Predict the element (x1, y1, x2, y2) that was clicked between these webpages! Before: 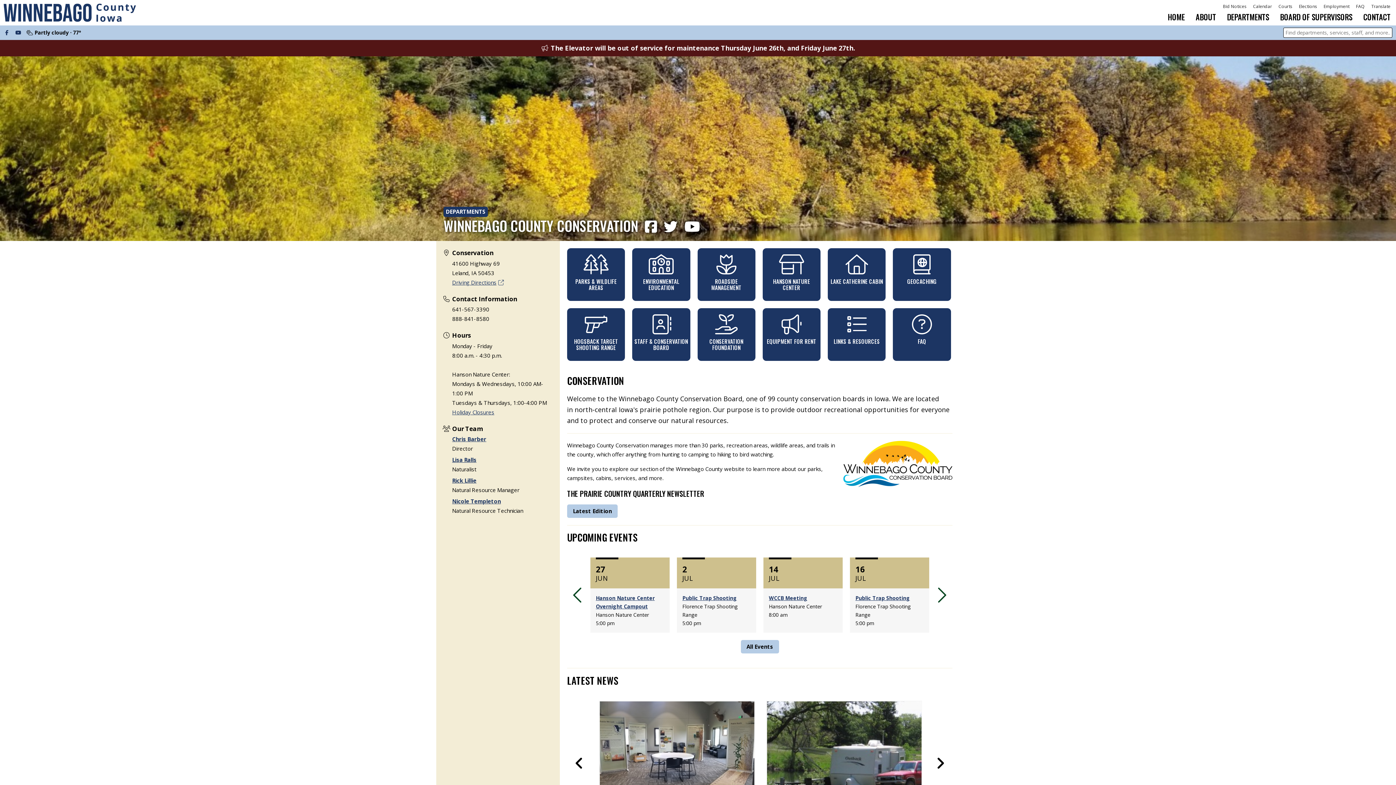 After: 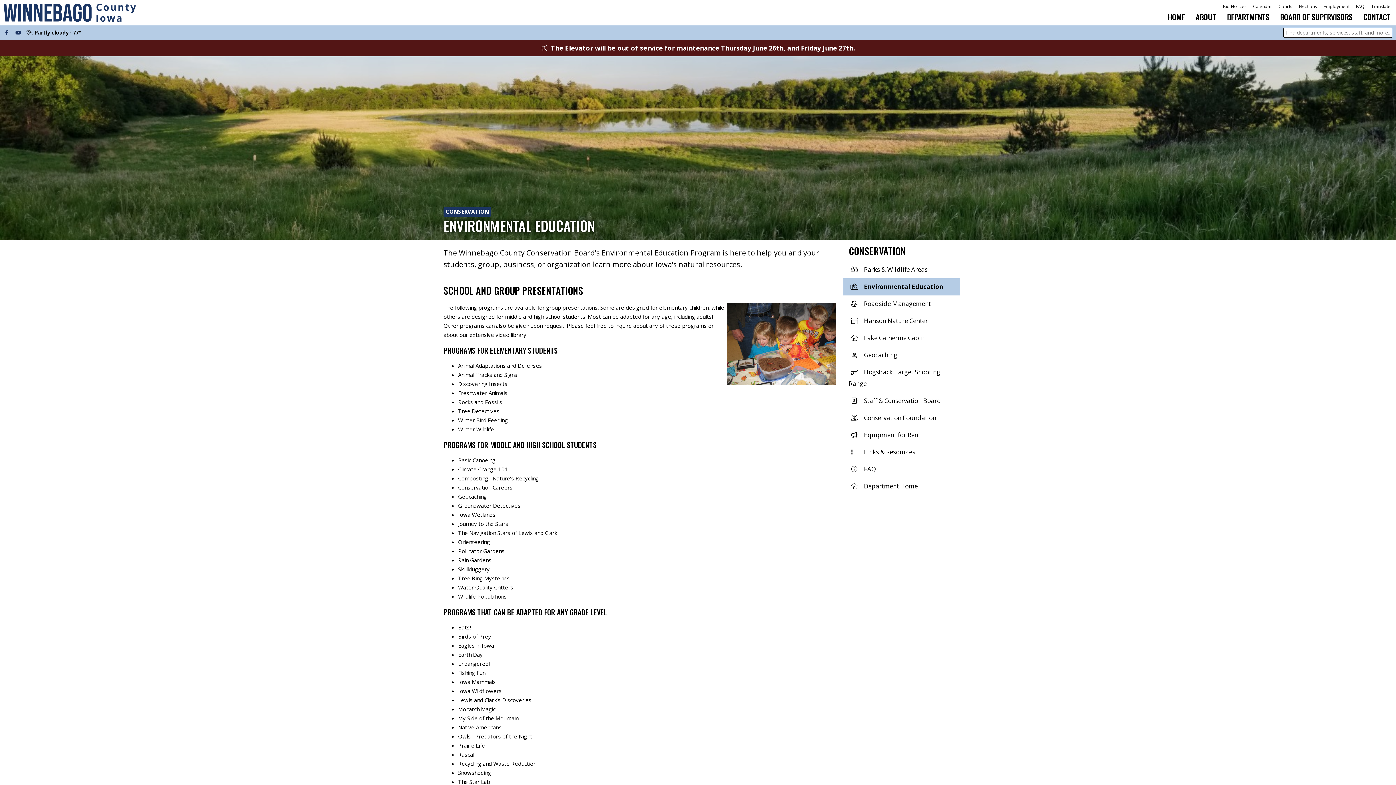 Action: bbox: (632, 248, 690, 301) label: ENVIRONMENTAL
EDUCATION